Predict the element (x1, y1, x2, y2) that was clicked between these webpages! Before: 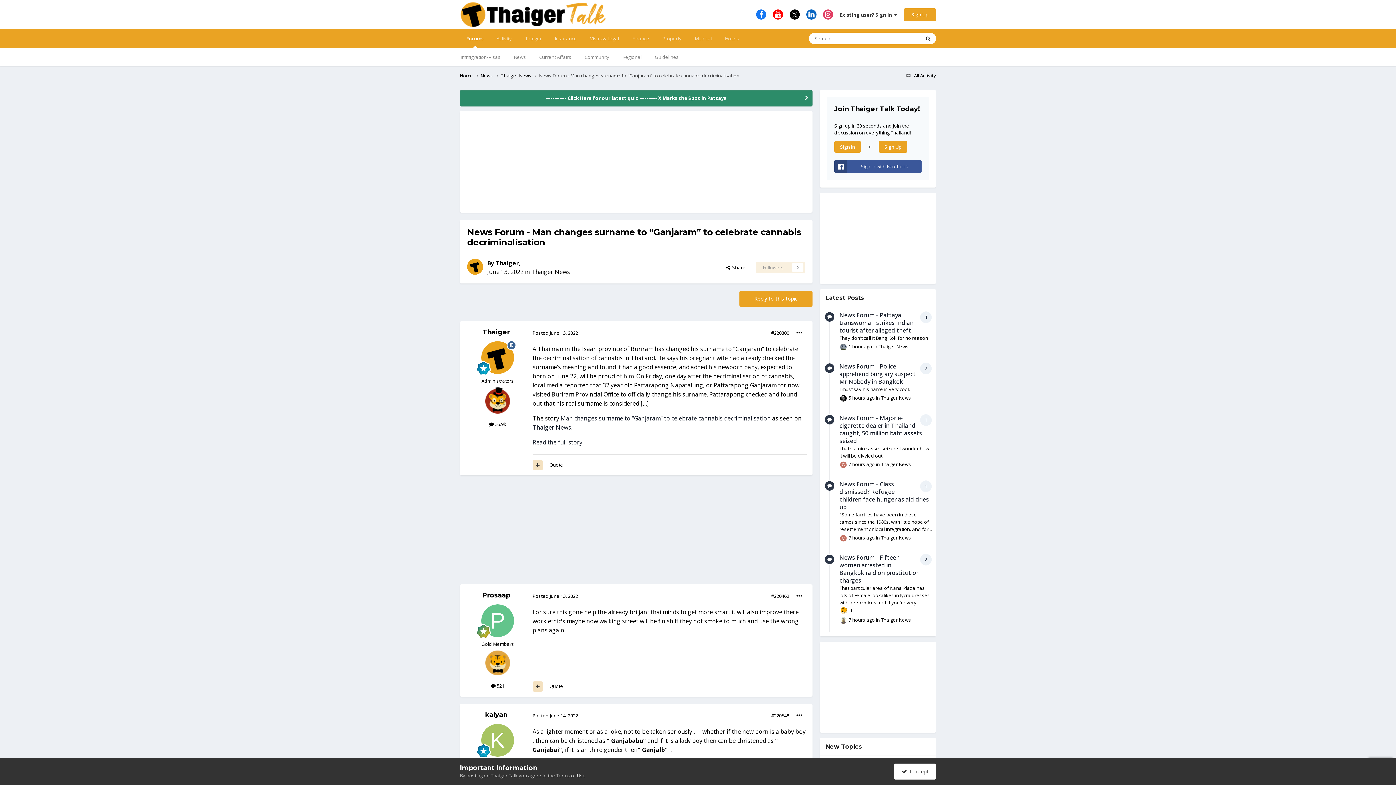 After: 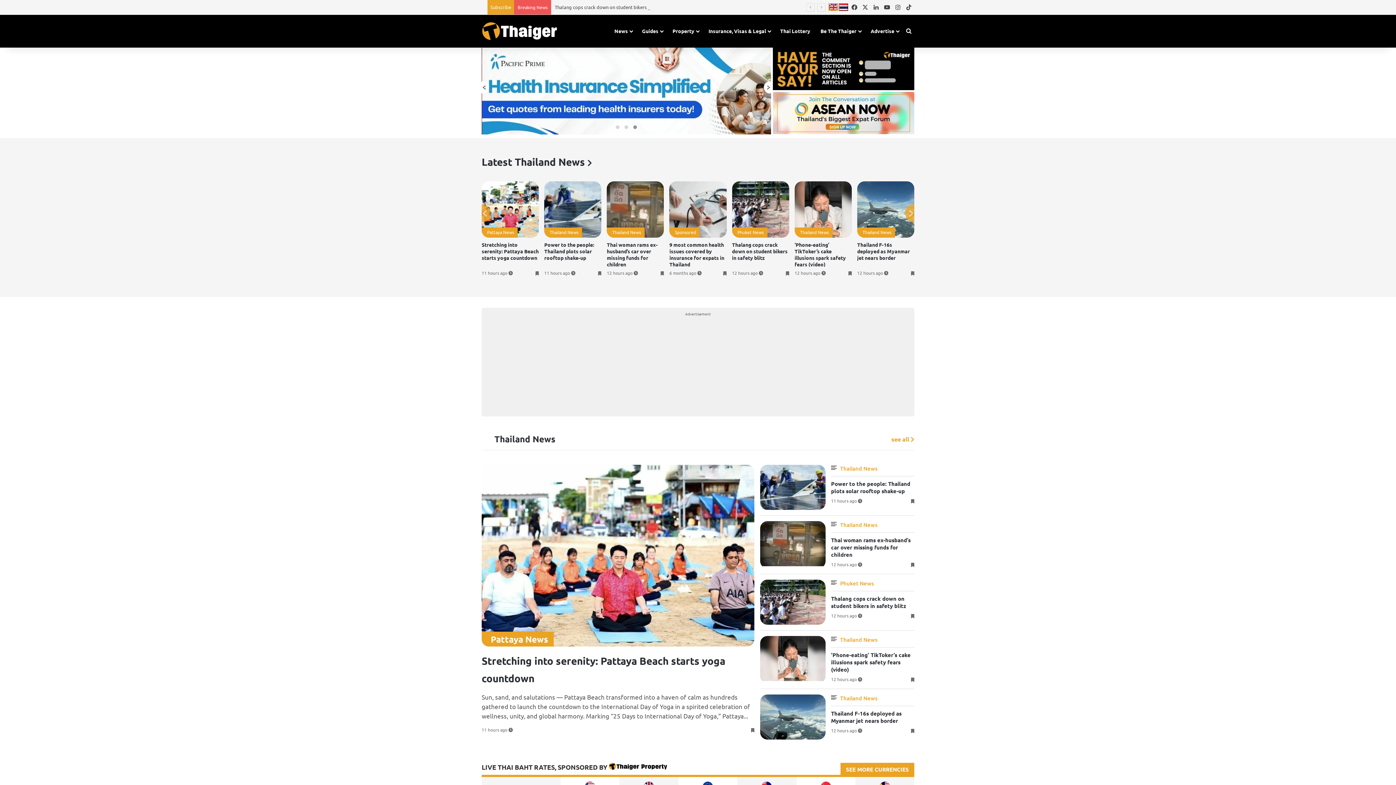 Action: bbox: (518, 29, 548, 48) label: Thaiger